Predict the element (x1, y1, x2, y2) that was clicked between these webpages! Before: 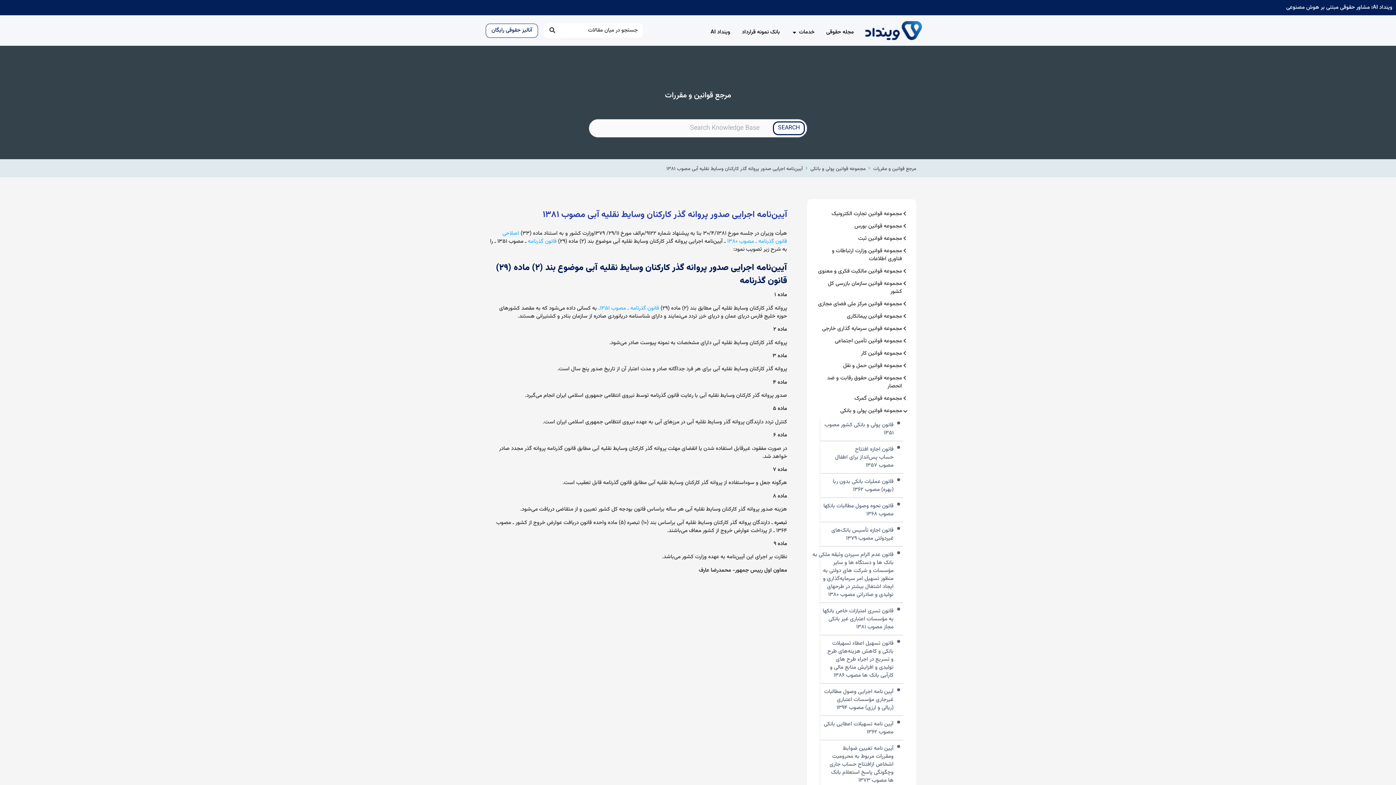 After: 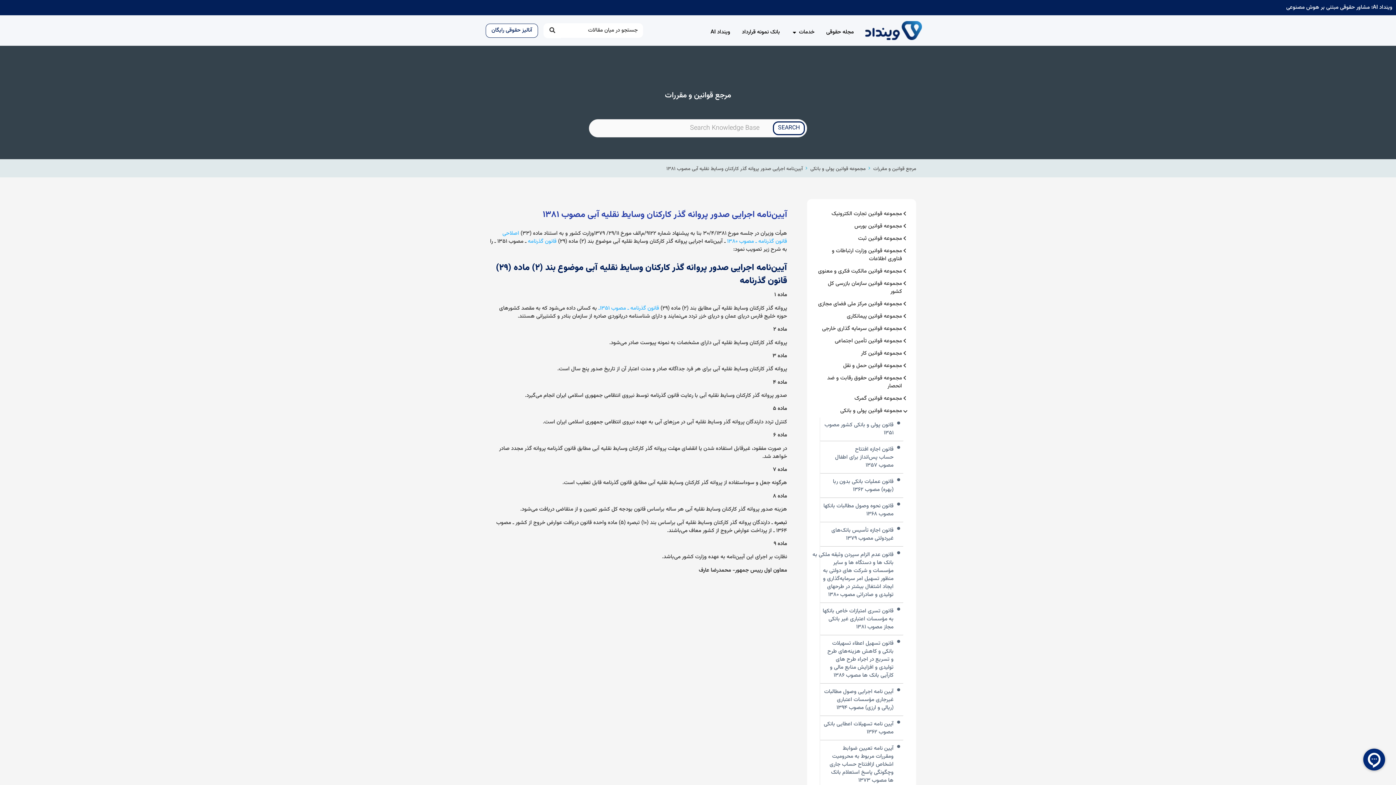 Action: bbox: (485, 23, 538, 37) label: آنالیز حقوقی رایگان